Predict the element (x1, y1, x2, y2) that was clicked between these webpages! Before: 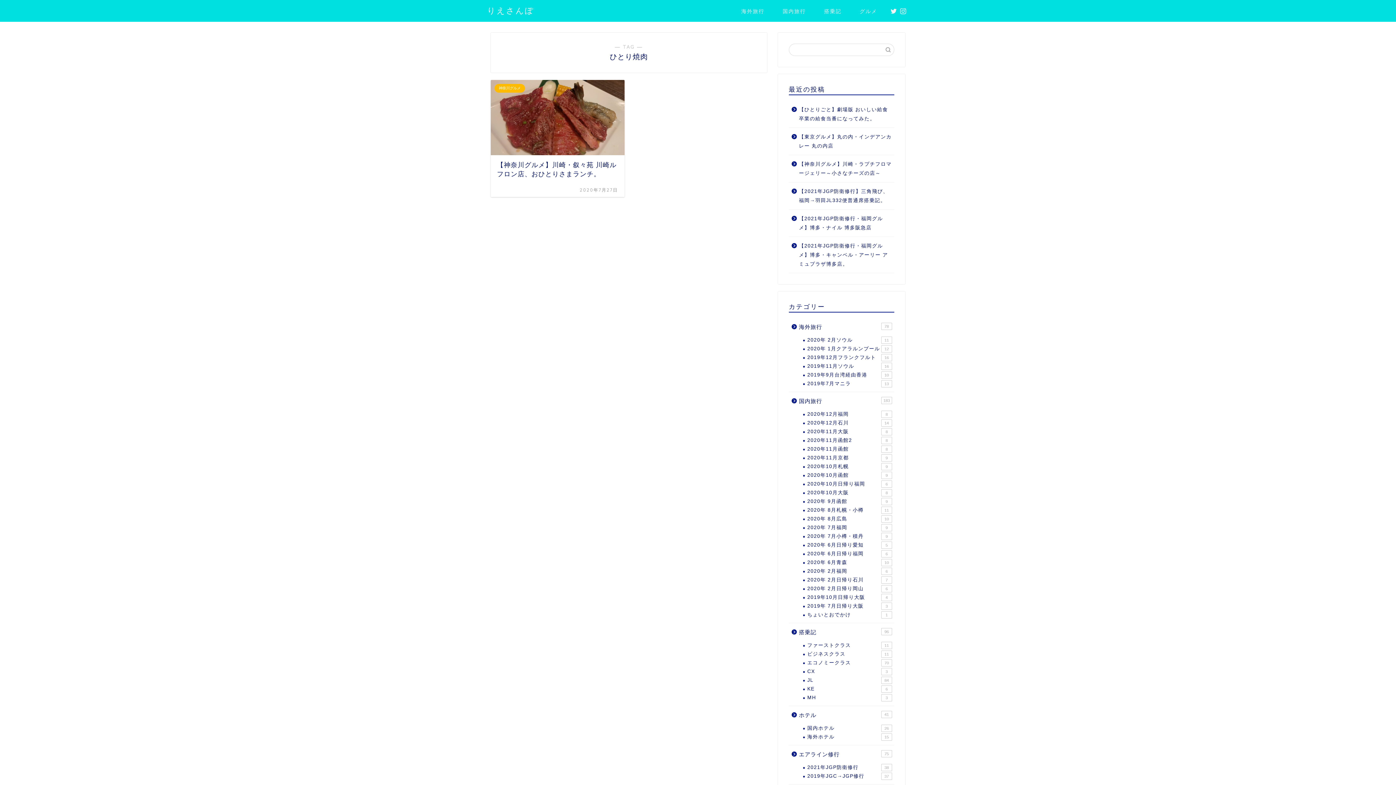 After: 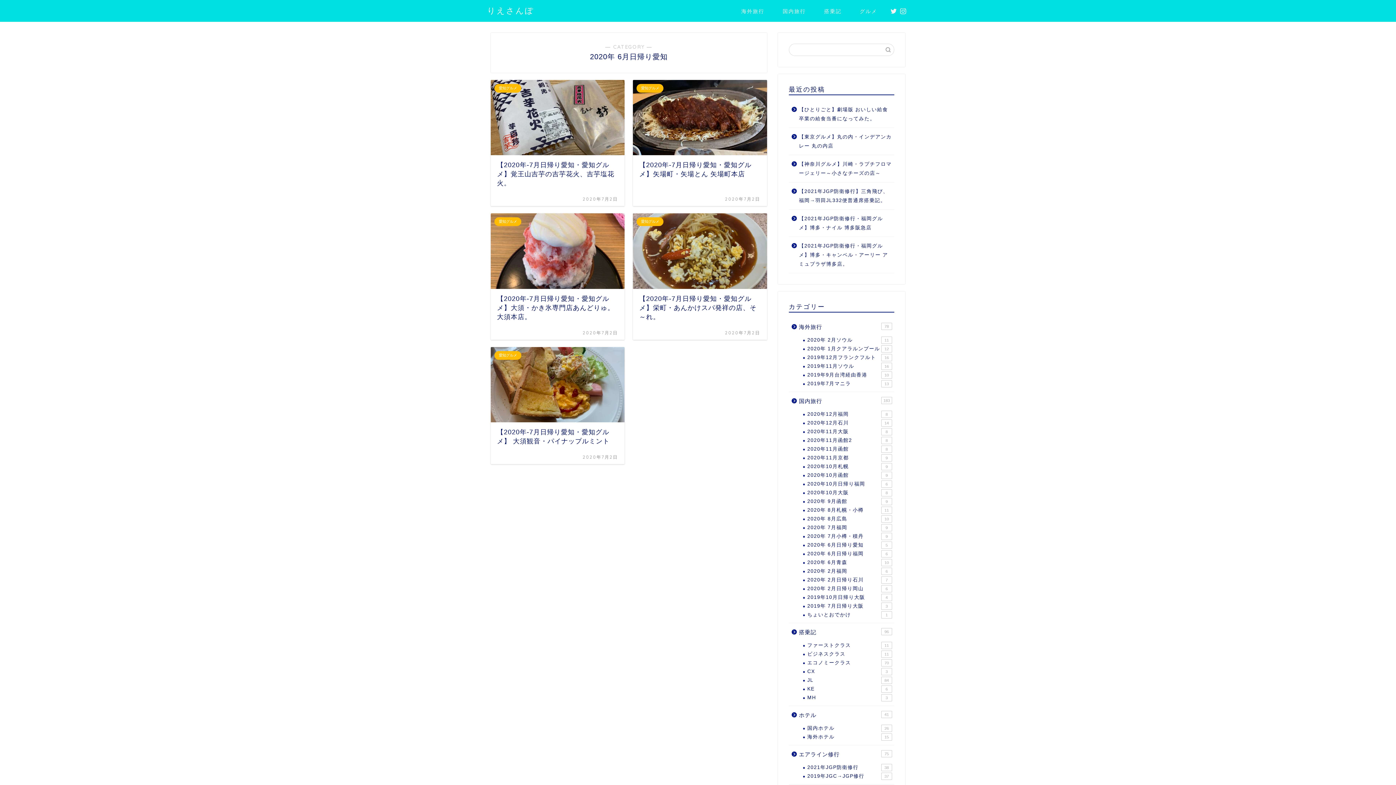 Action: label: 2020年 6月日帰り愛知
5 bbox: (798, 541, 893, 549)